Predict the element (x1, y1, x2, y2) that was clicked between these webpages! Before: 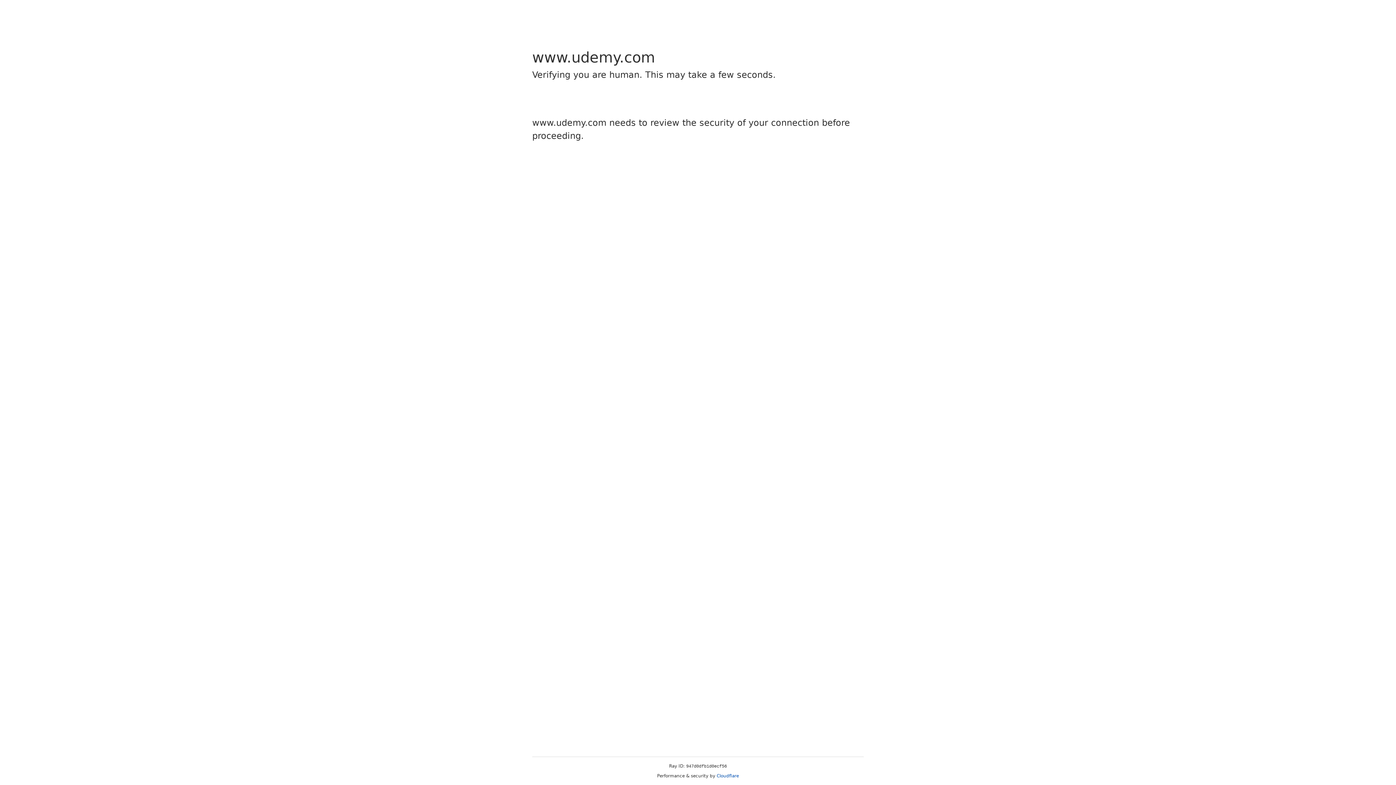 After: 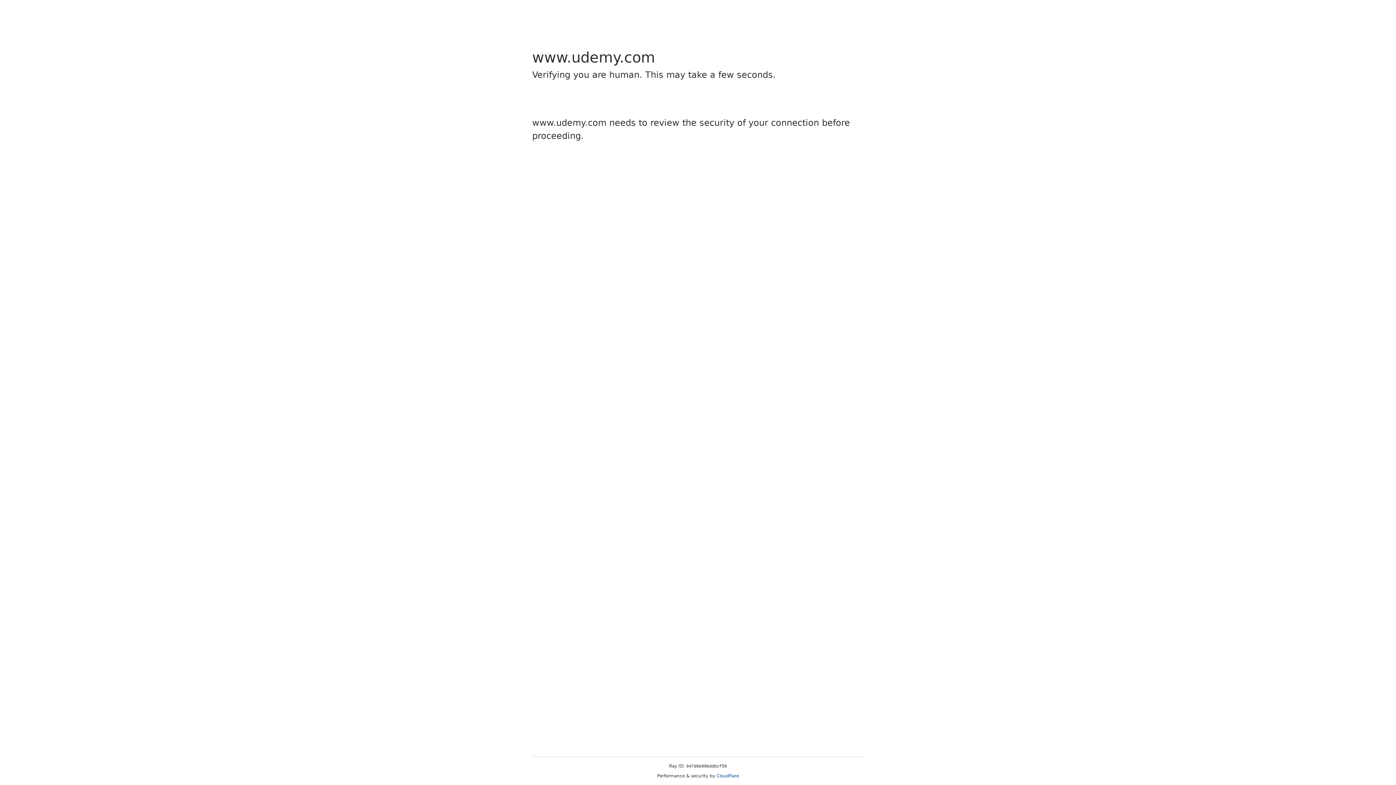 Action: label: Cloudflare bbox: (716, 773, 739, 778)